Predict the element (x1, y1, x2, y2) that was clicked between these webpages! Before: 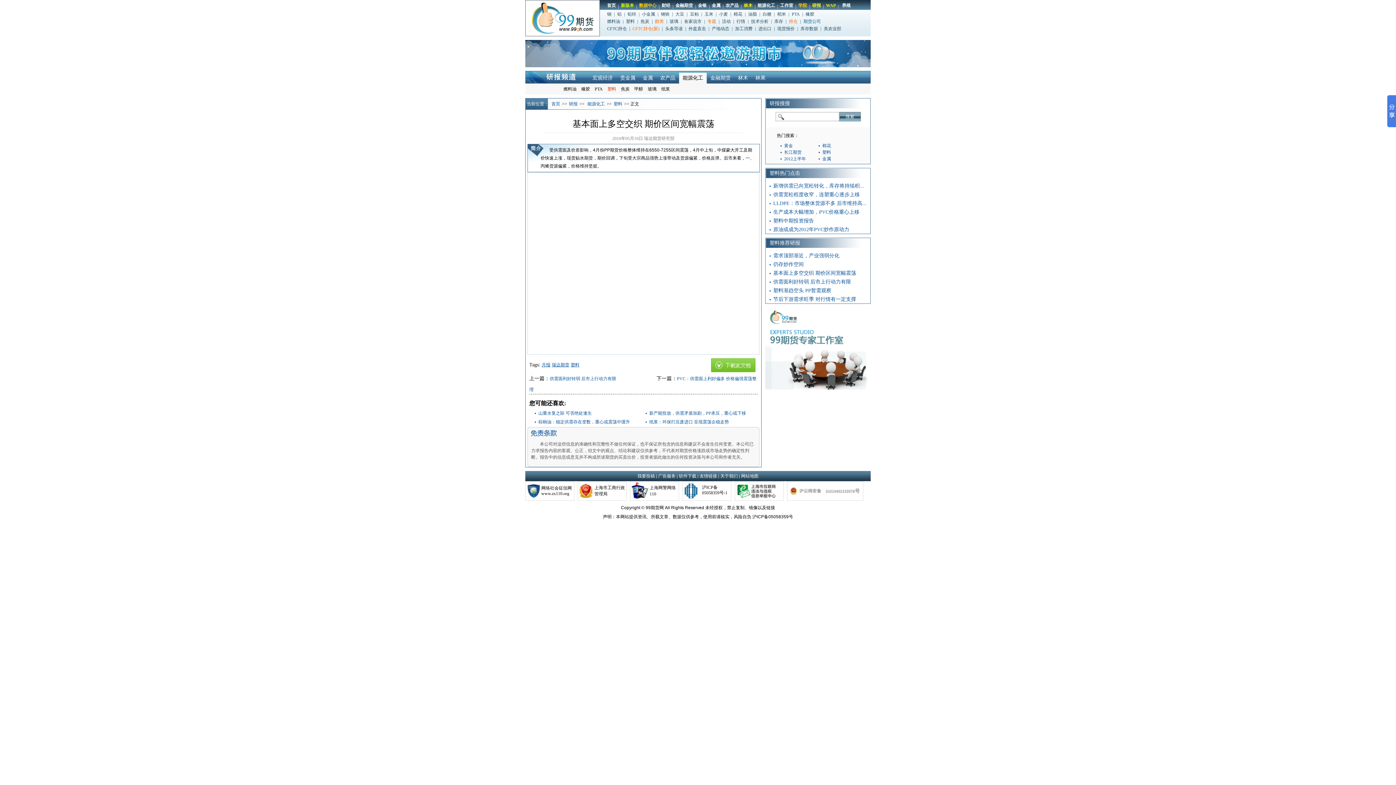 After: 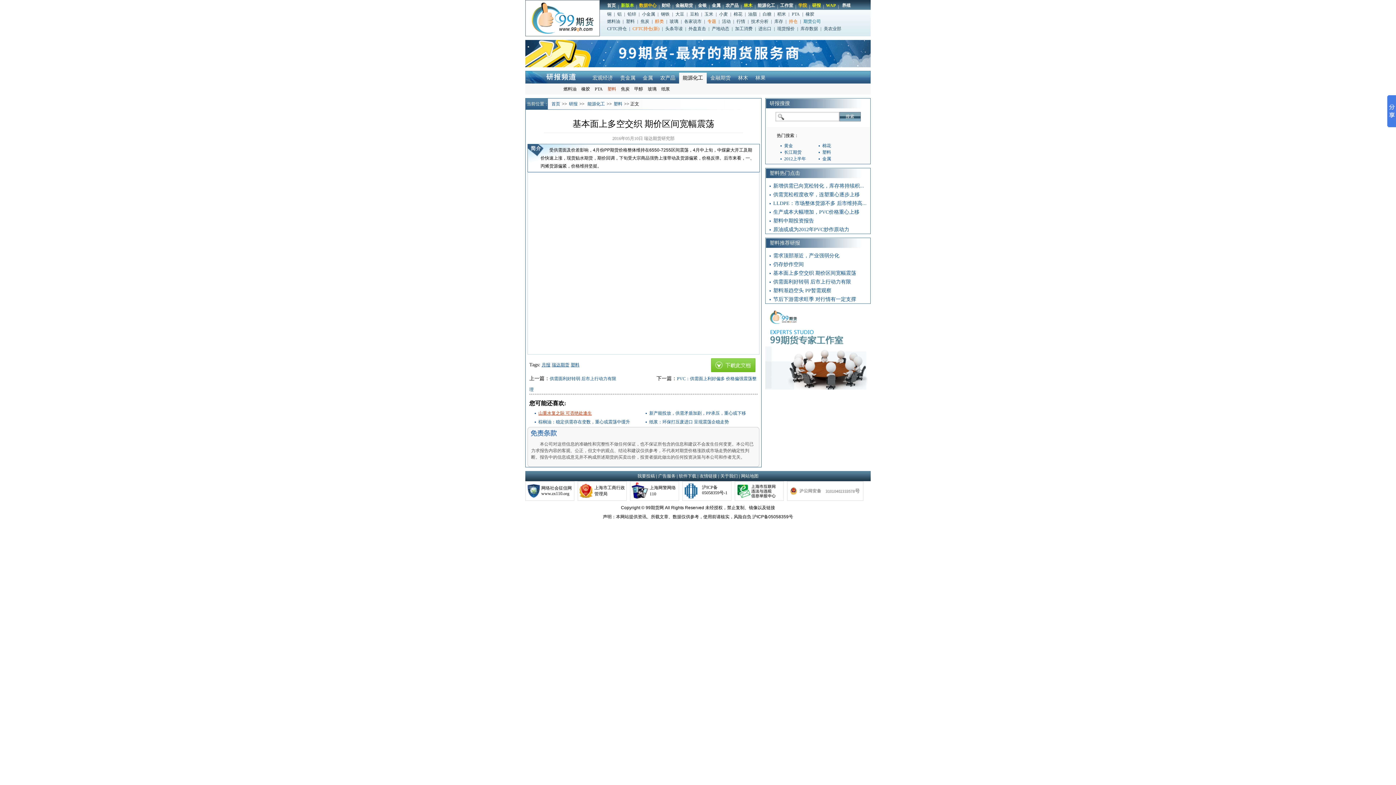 Action: label: 山重水复之际 可否绝处逢生 bbox: (538, 410, 592, 416)